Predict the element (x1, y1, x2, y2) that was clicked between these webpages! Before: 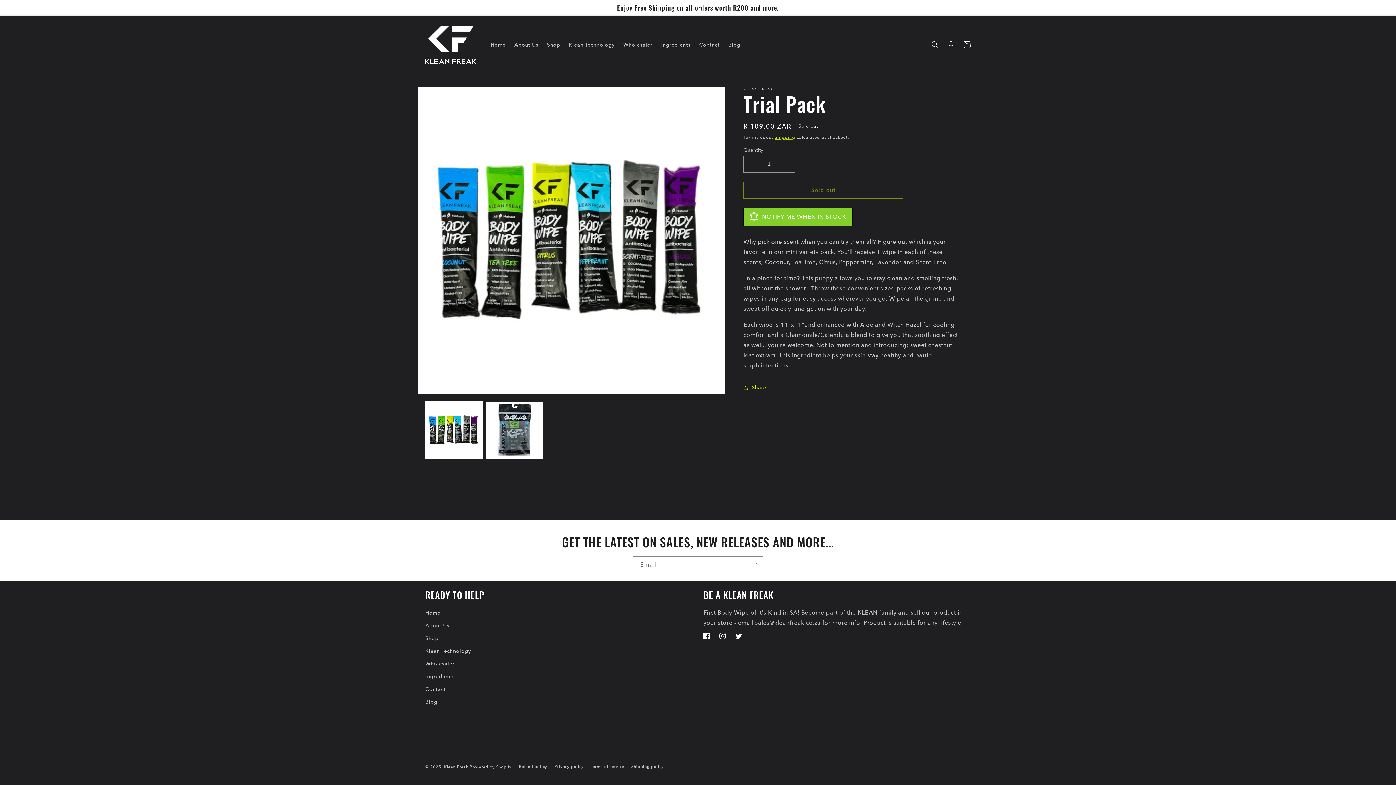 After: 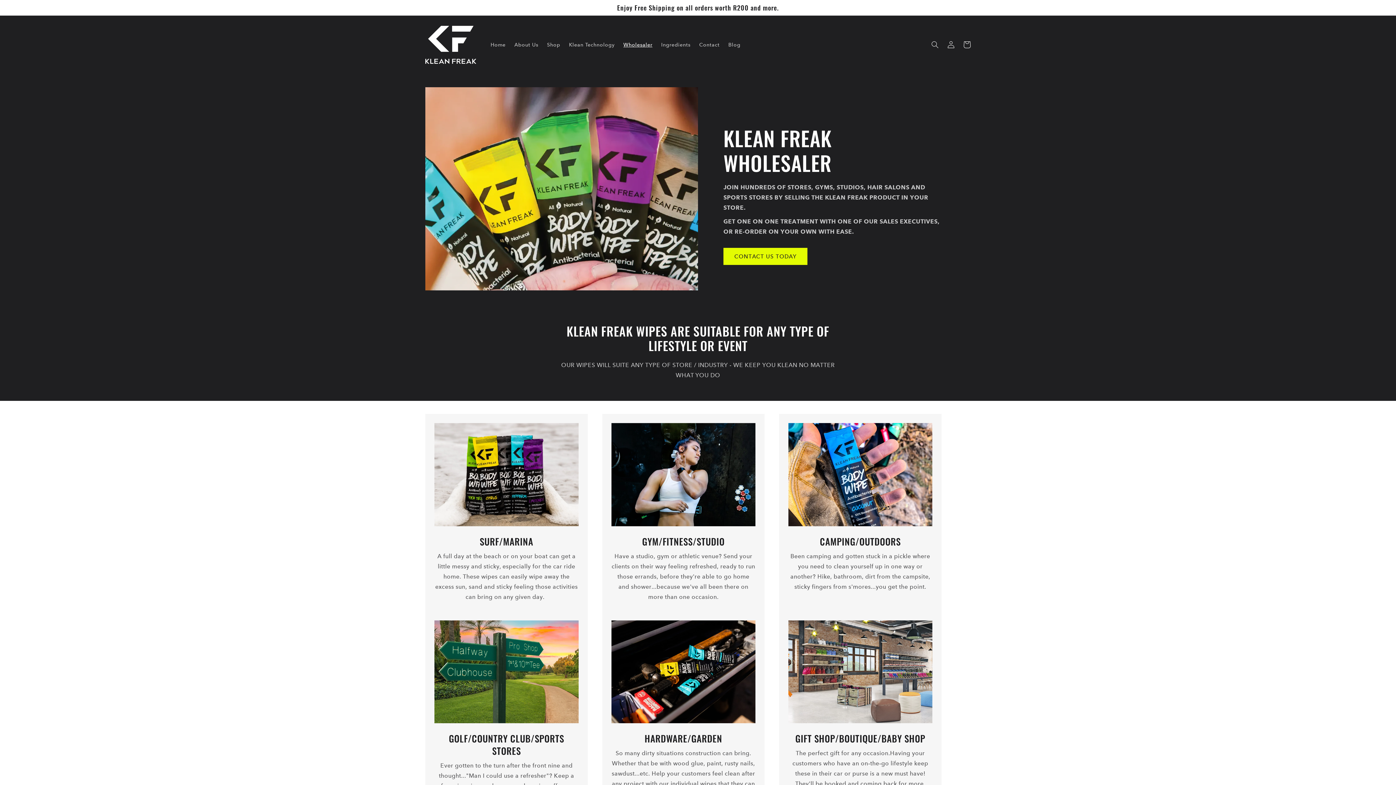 Action: label: Wholesaler bbox: (425, 657, 454, 670)